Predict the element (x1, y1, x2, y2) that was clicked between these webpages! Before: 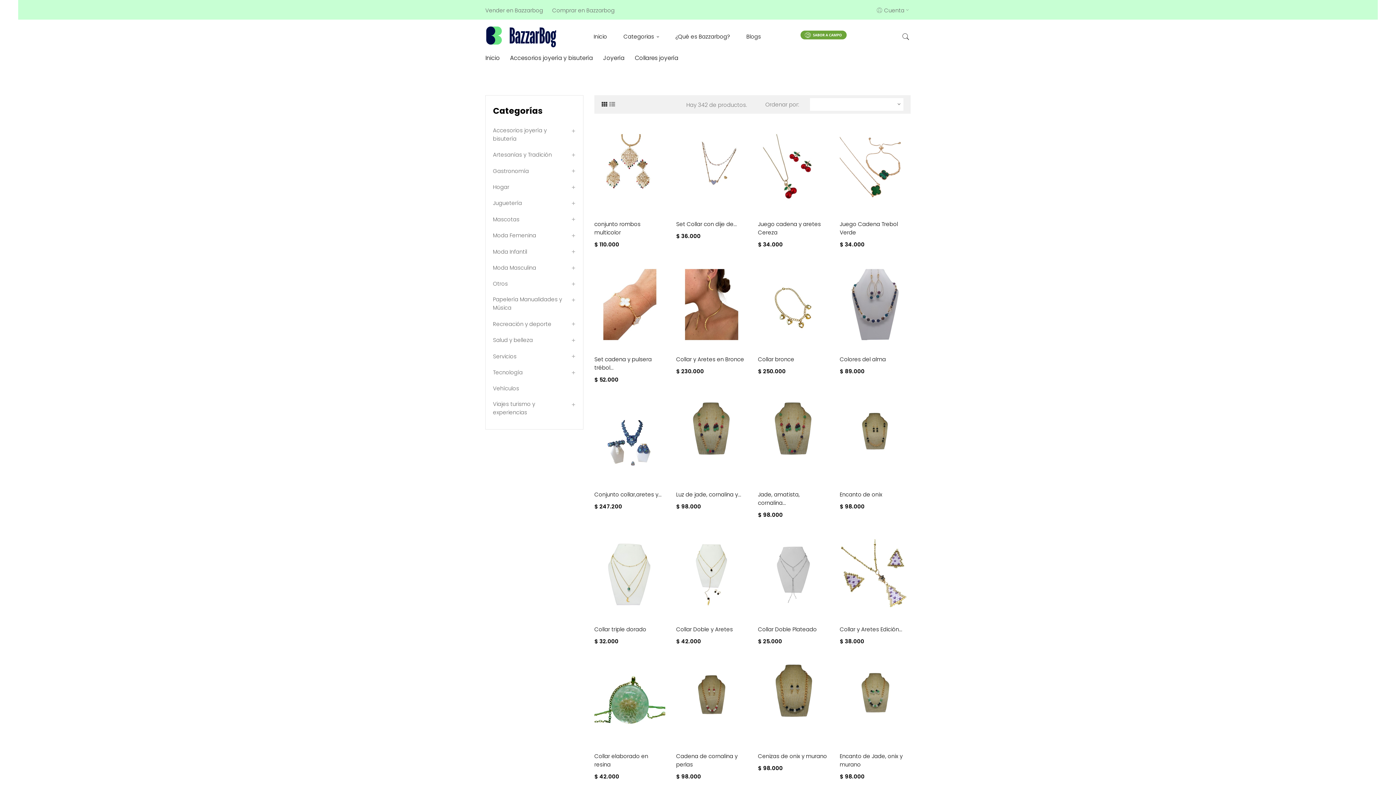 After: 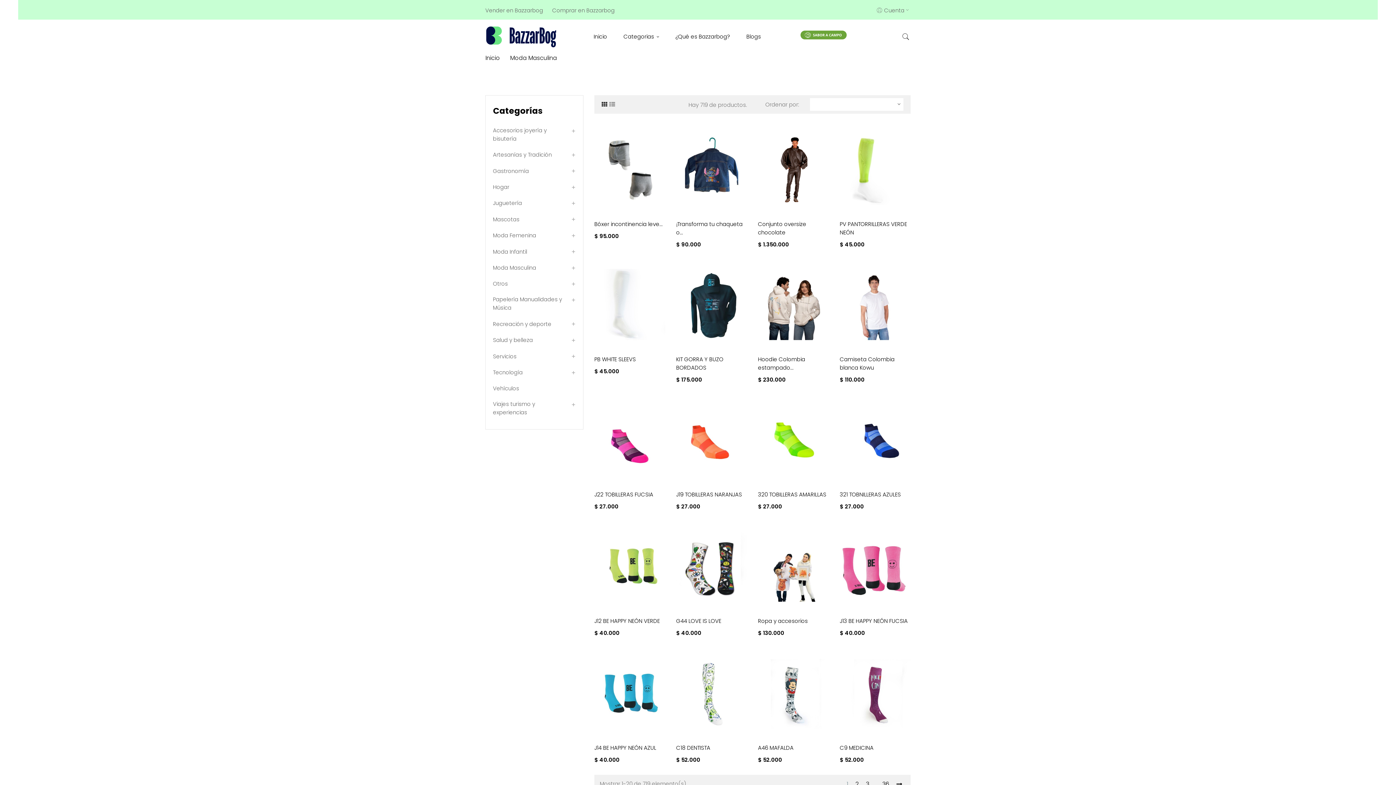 Action: bbox: (493, 263, 543, 272) label: Moda Masculina